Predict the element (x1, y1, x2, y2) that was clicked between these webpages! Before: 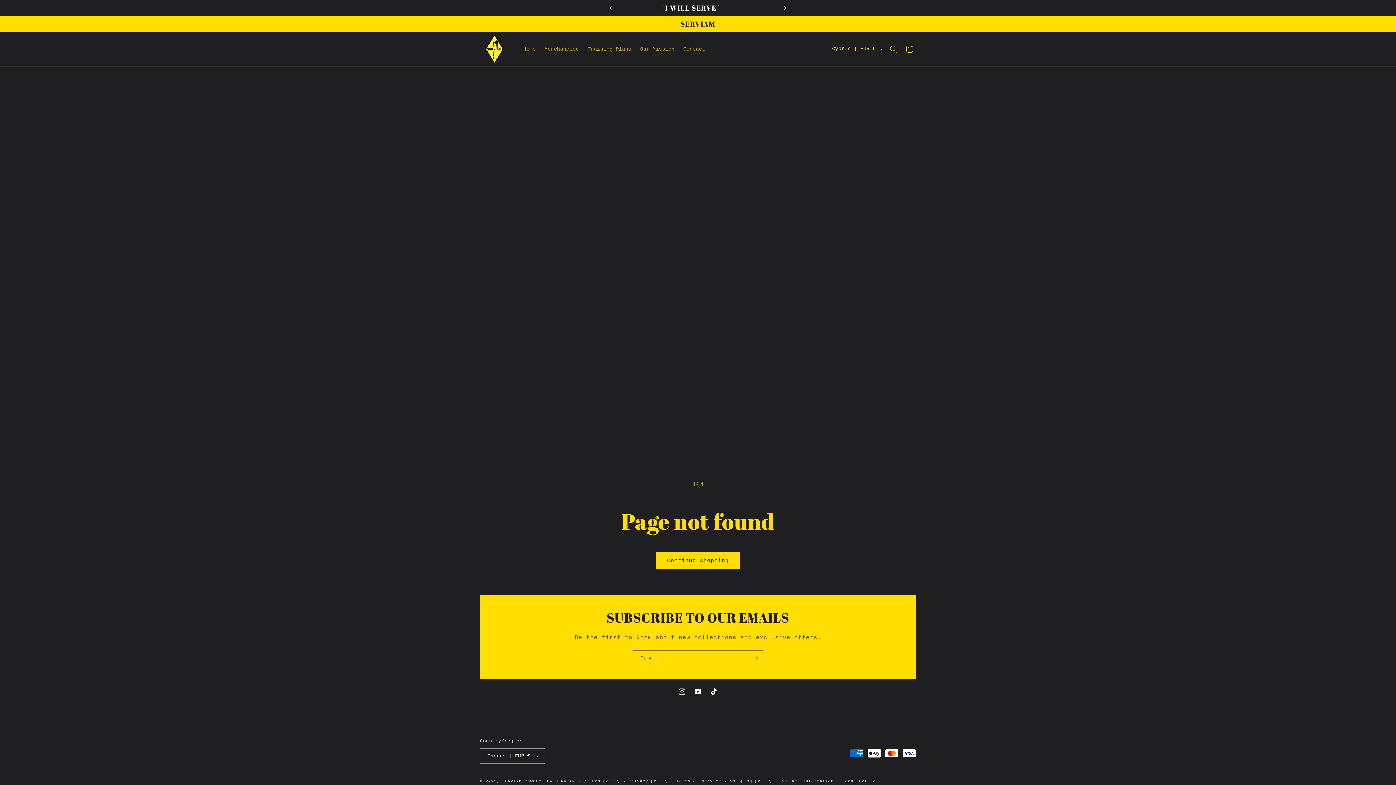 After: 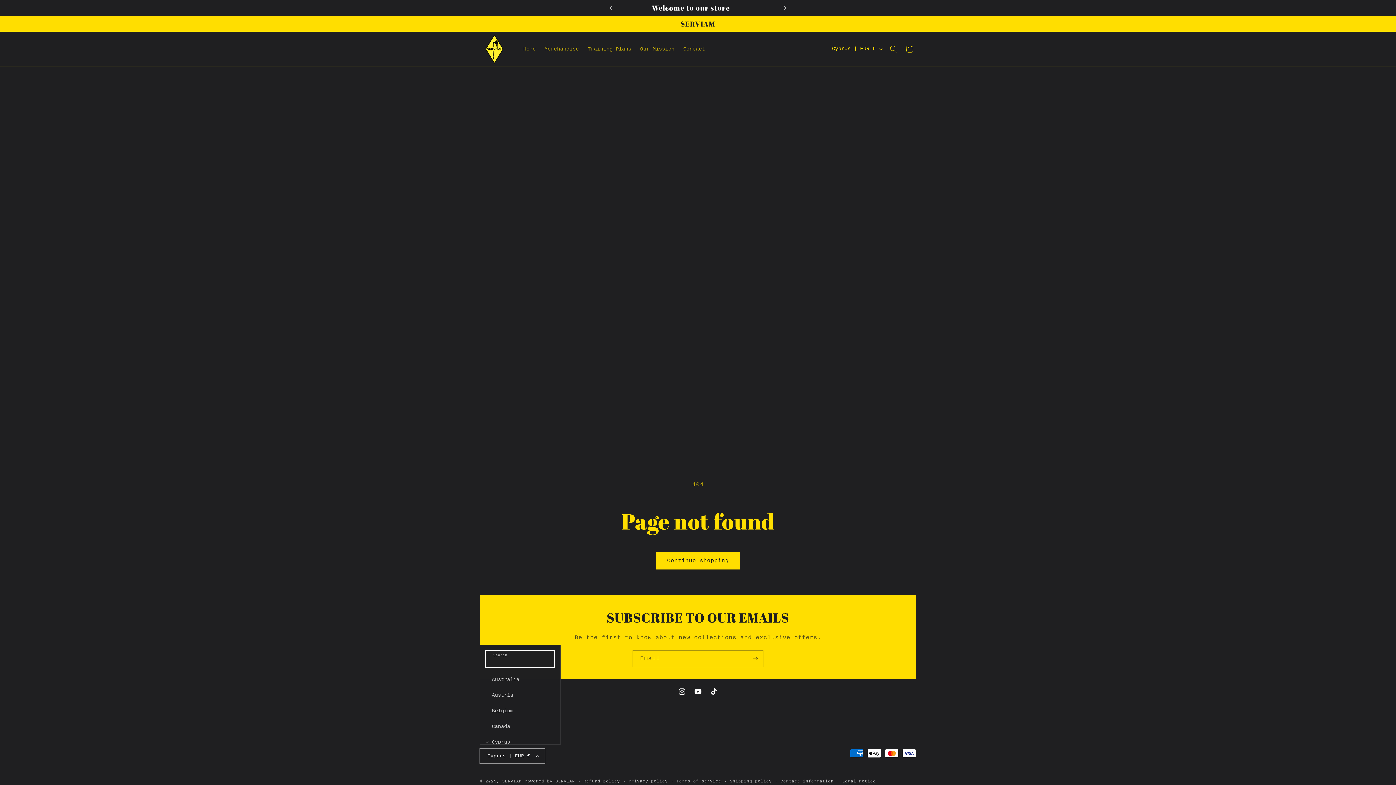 Action: bbox: (480, 748, 544, 764) label: Cyprus | EUR €